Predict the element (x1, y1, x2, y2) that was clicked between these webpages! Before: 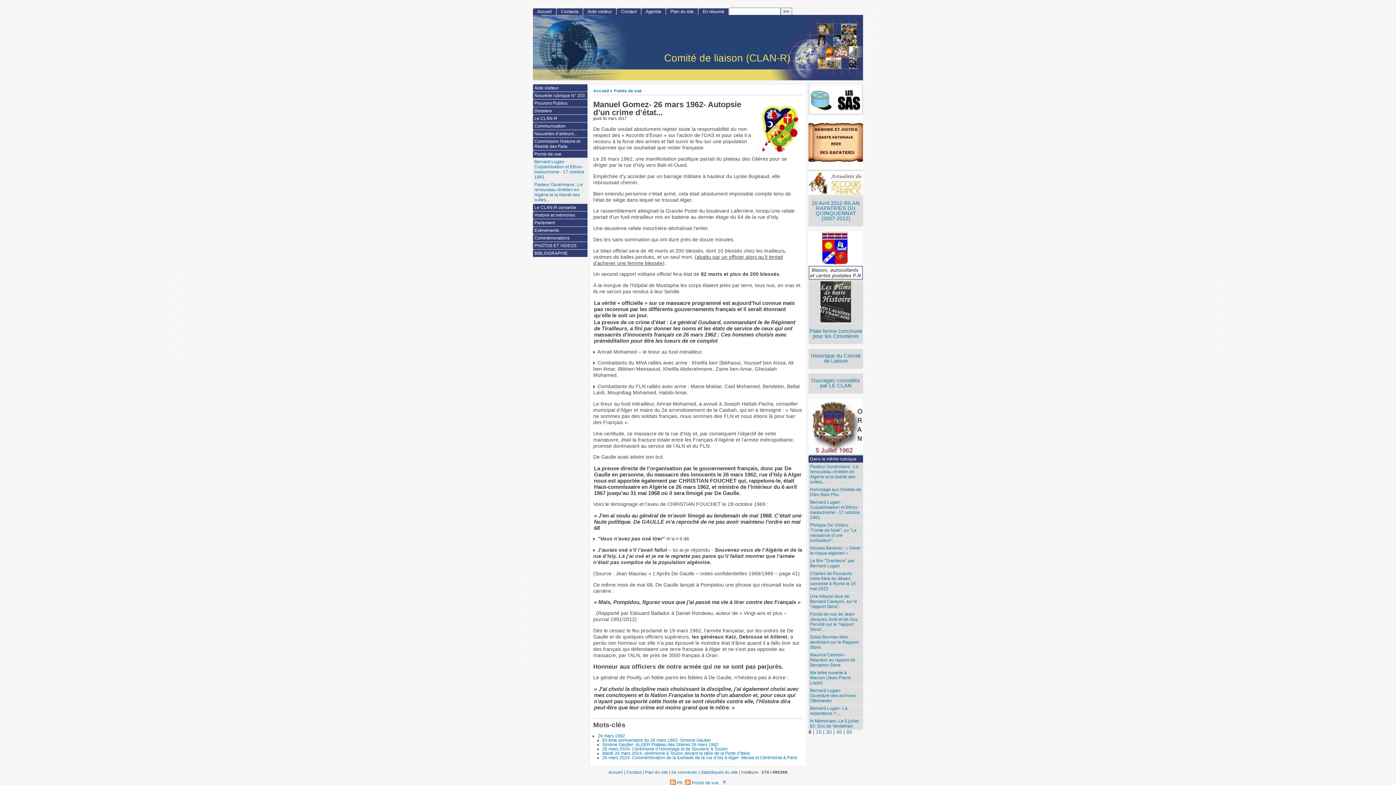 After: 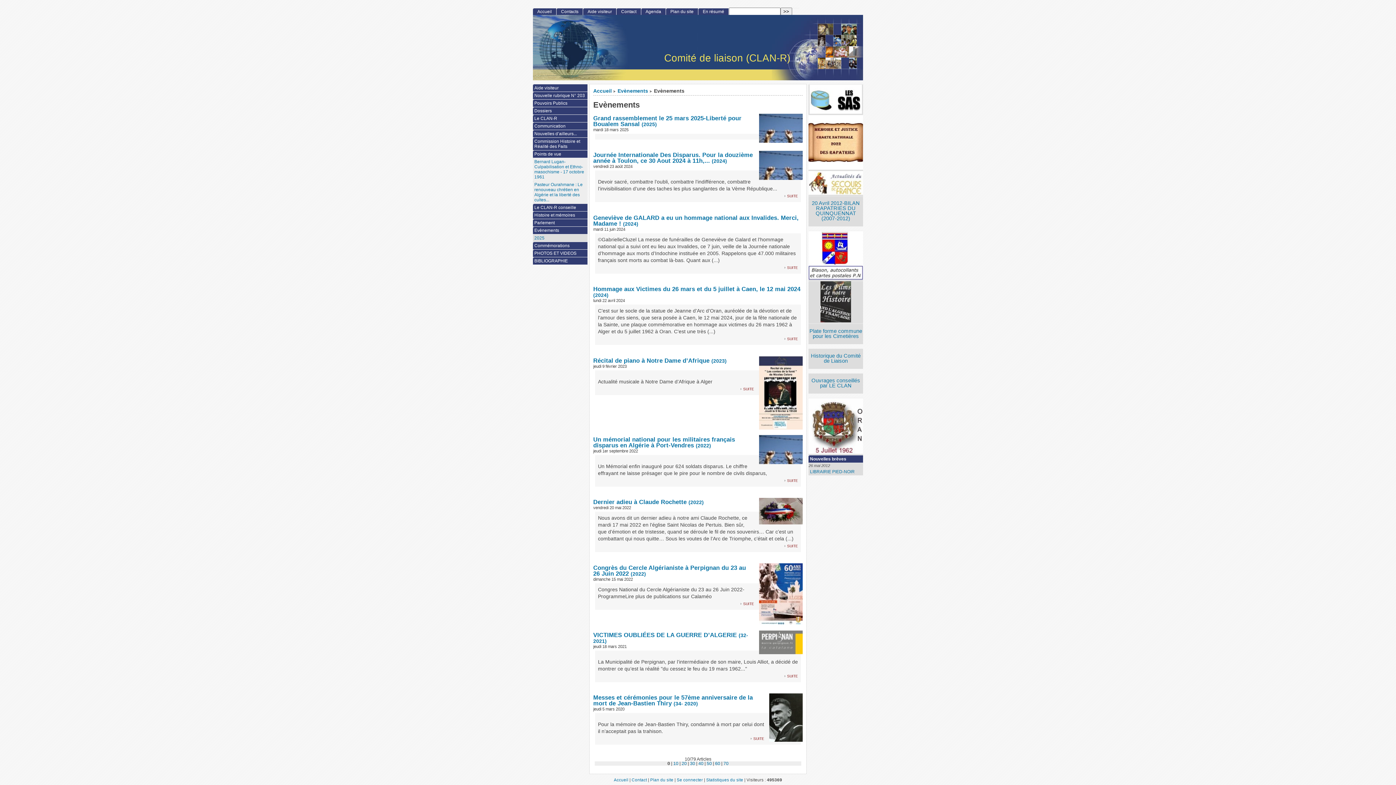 Action: bbox: (533, 227, 587, 234) label: Evènements